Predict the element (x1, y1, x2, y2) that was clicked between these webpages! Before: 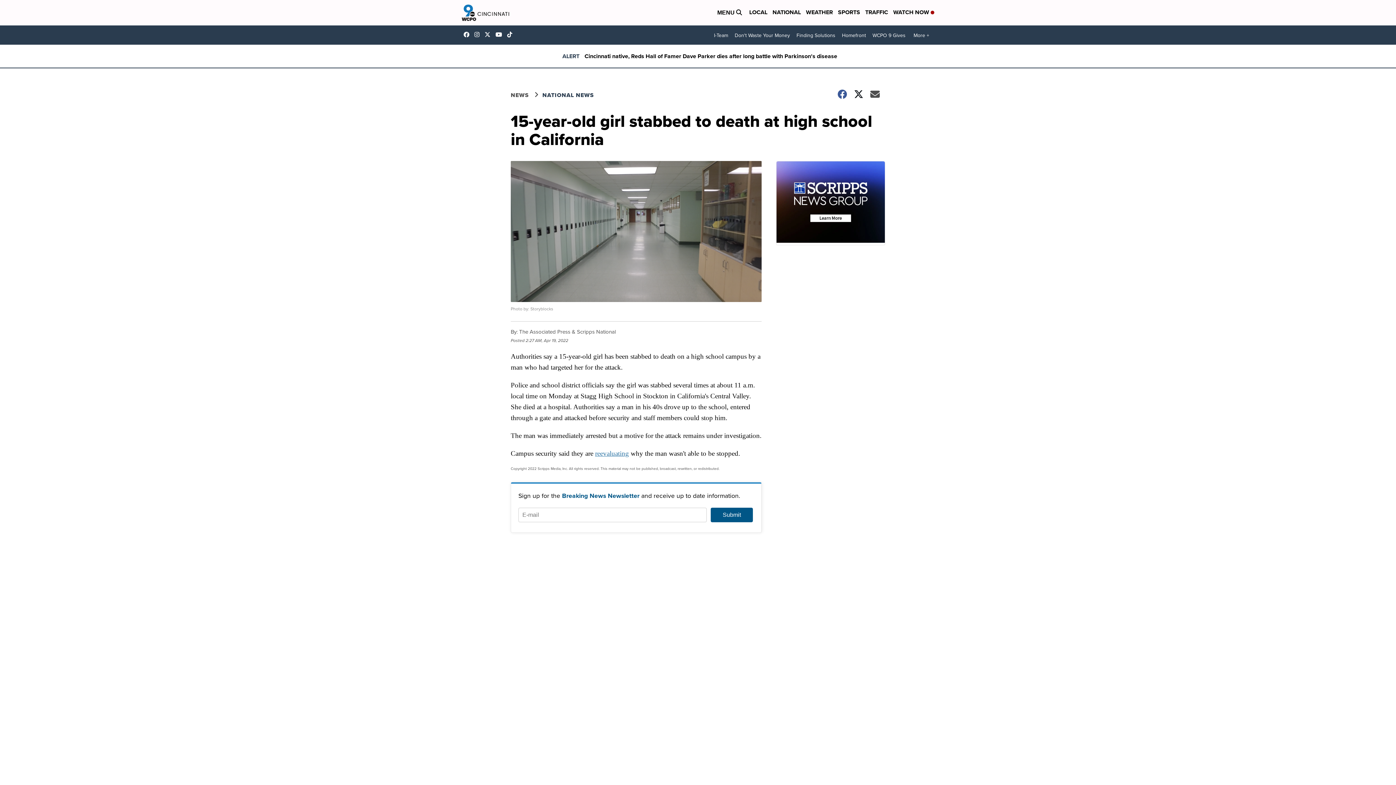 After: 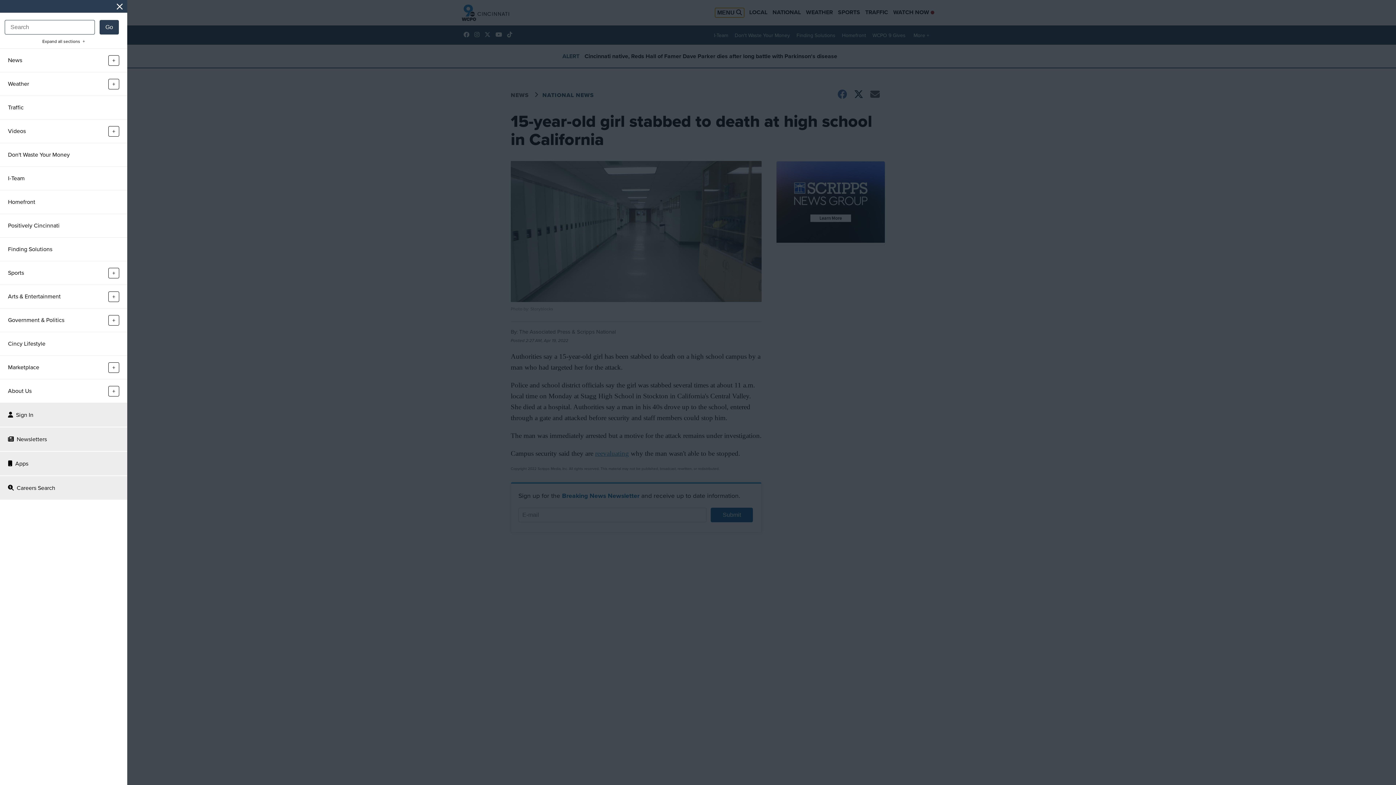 Action: bbox: (715, 8, 744, 17) label: Open Menu and Search